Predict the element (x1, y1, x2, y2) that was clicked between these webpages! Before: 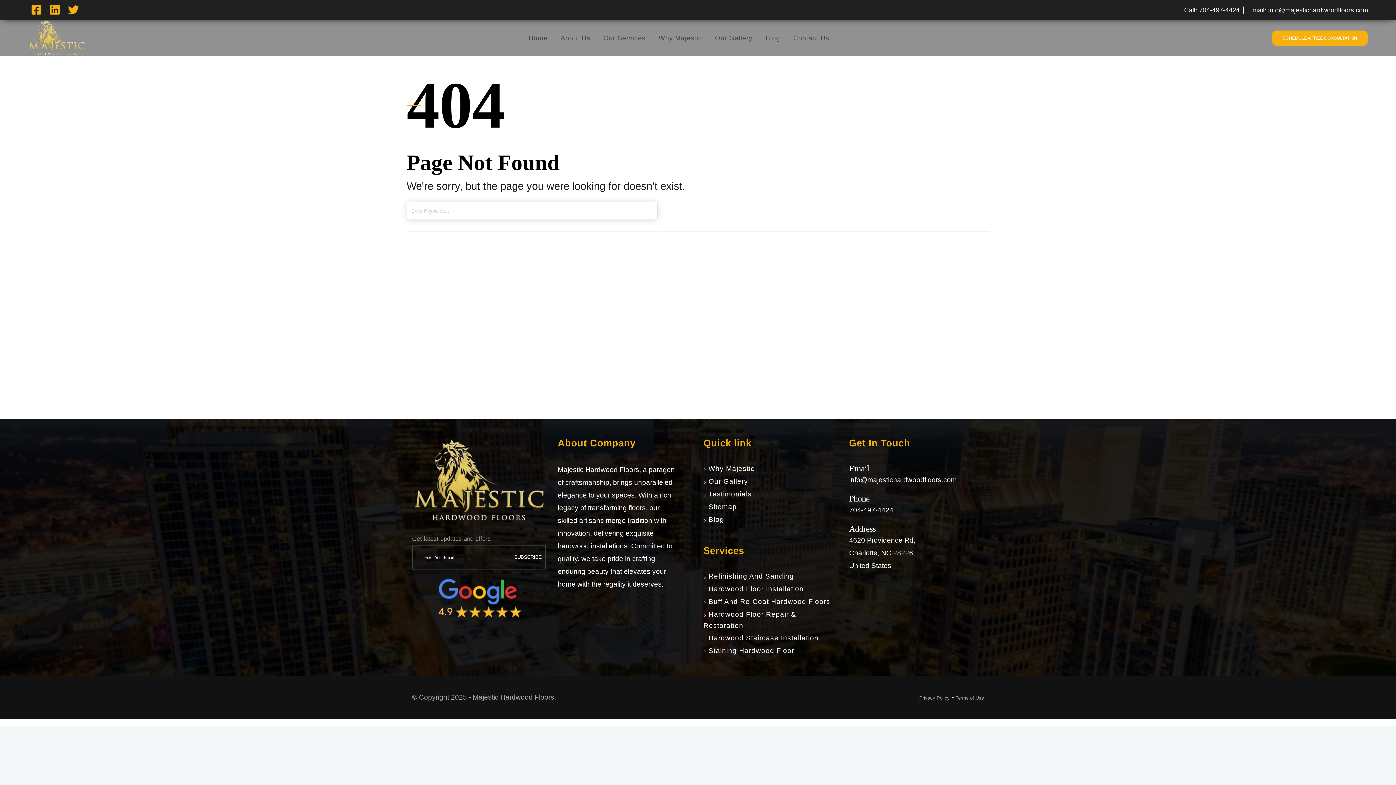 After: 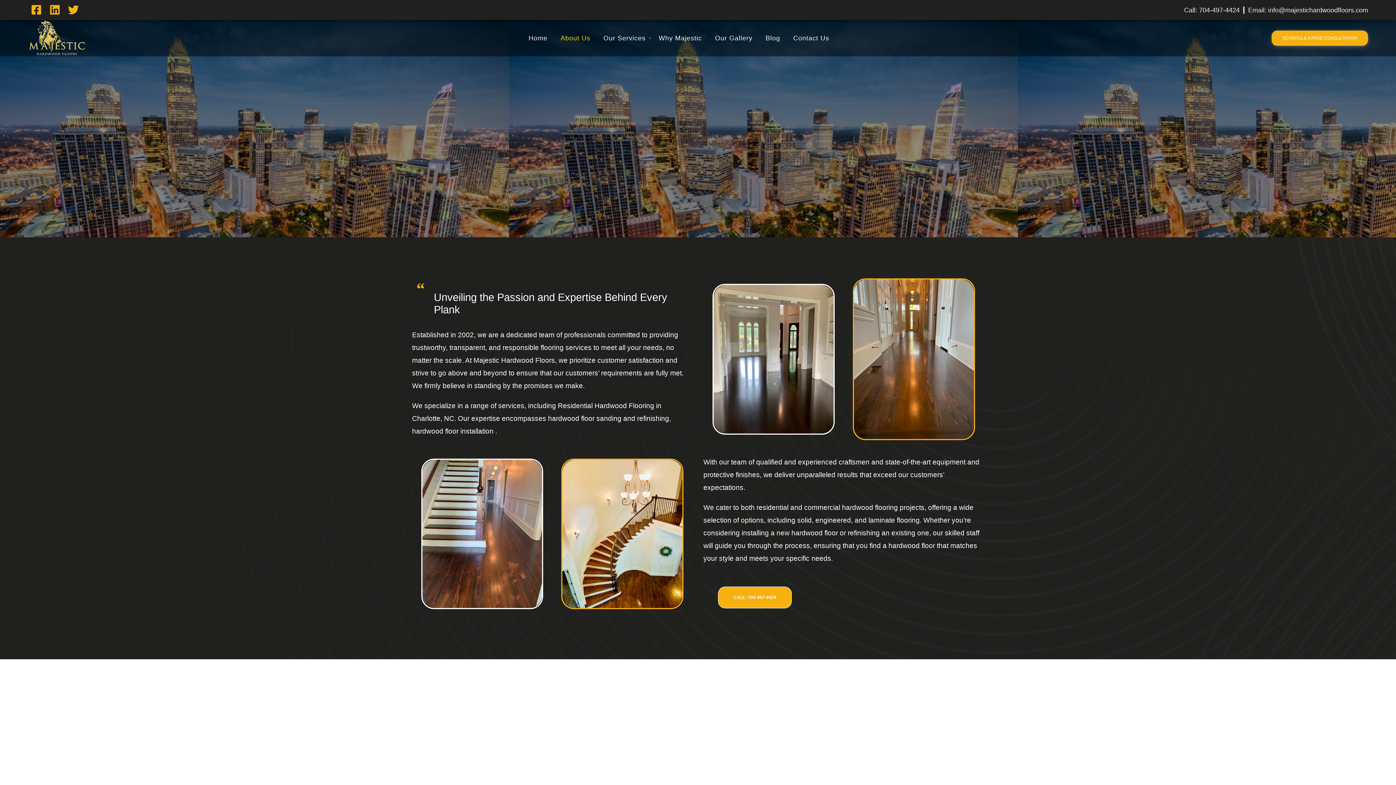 Action: label: About Us bbox: (554, 20, 597, 56)